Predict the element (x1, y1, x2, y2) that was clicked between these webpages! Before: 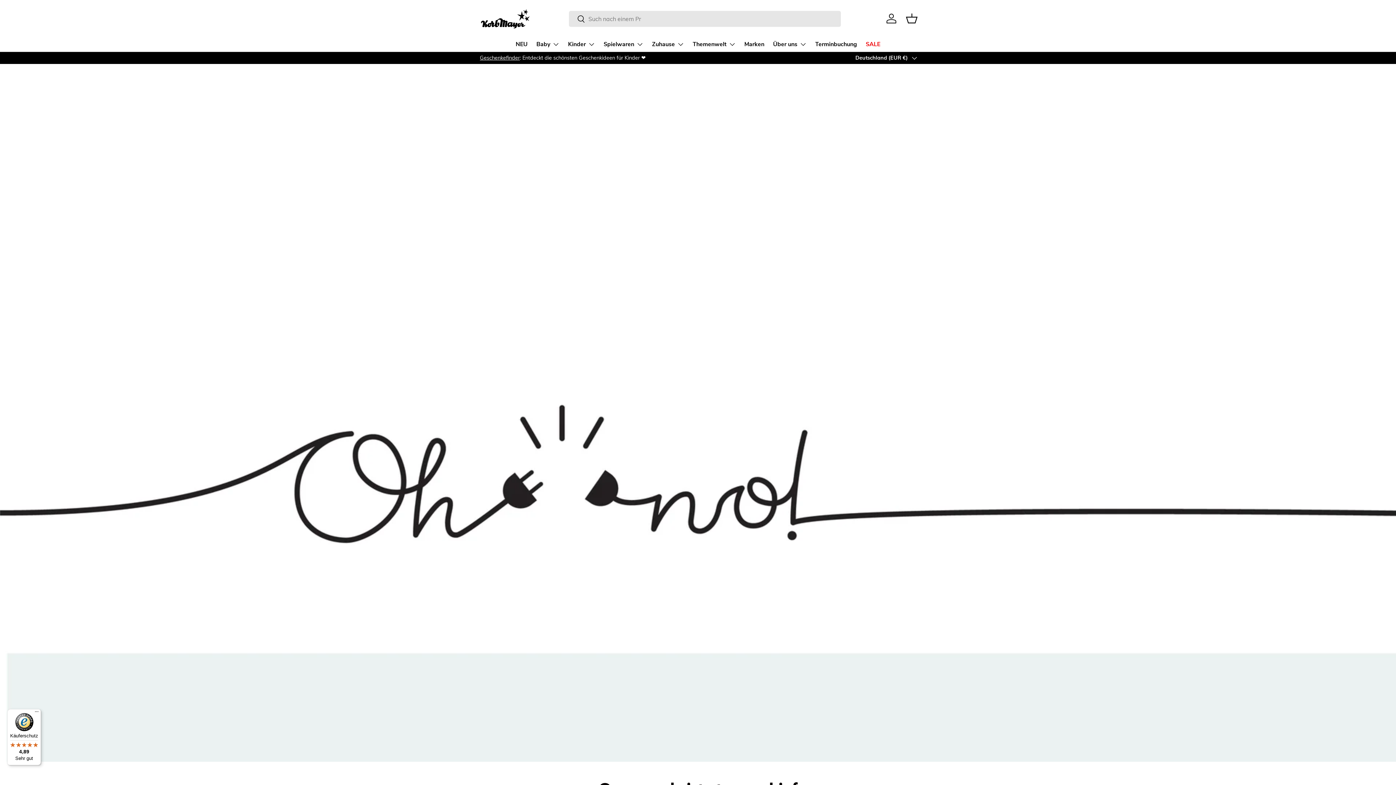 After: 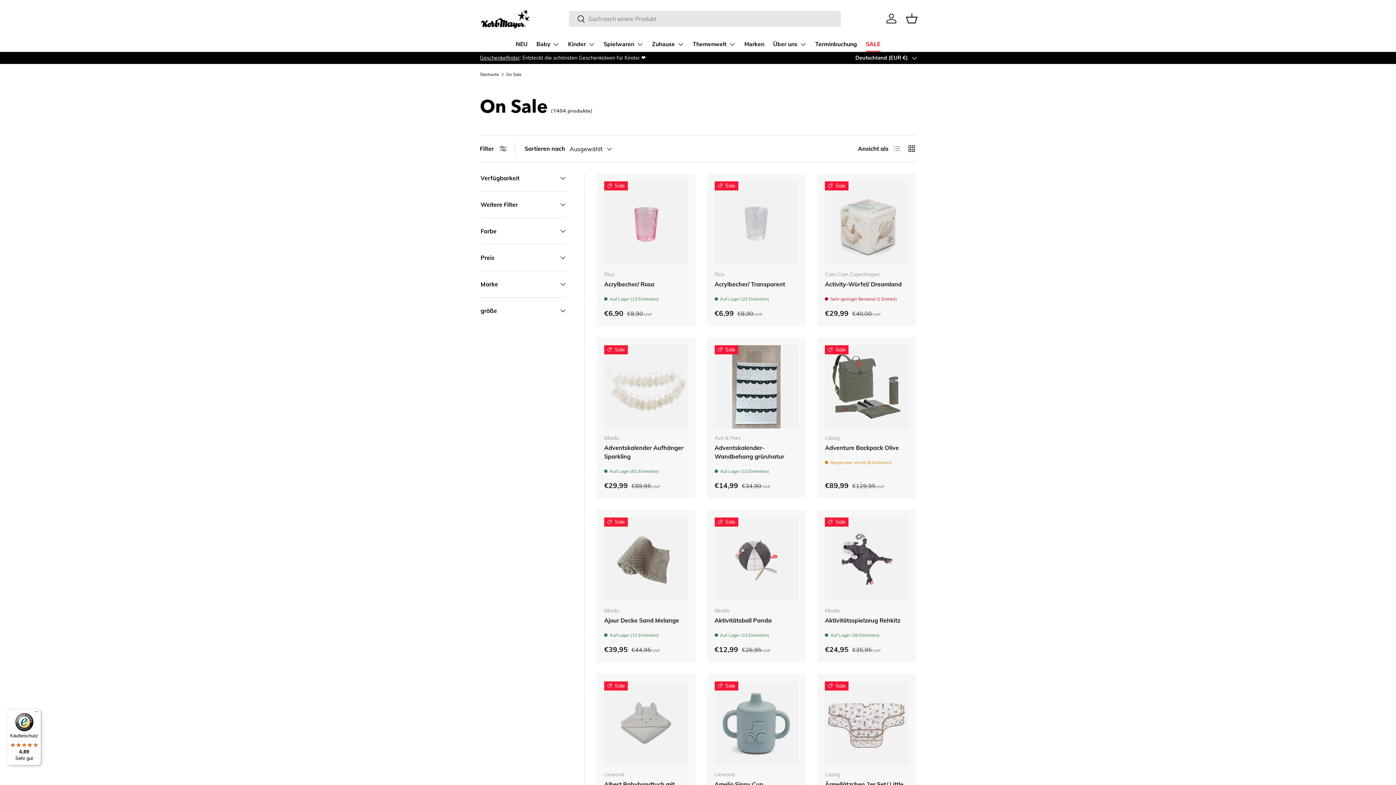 Action: label: SALE bbox: (866, 37, 880, 51)